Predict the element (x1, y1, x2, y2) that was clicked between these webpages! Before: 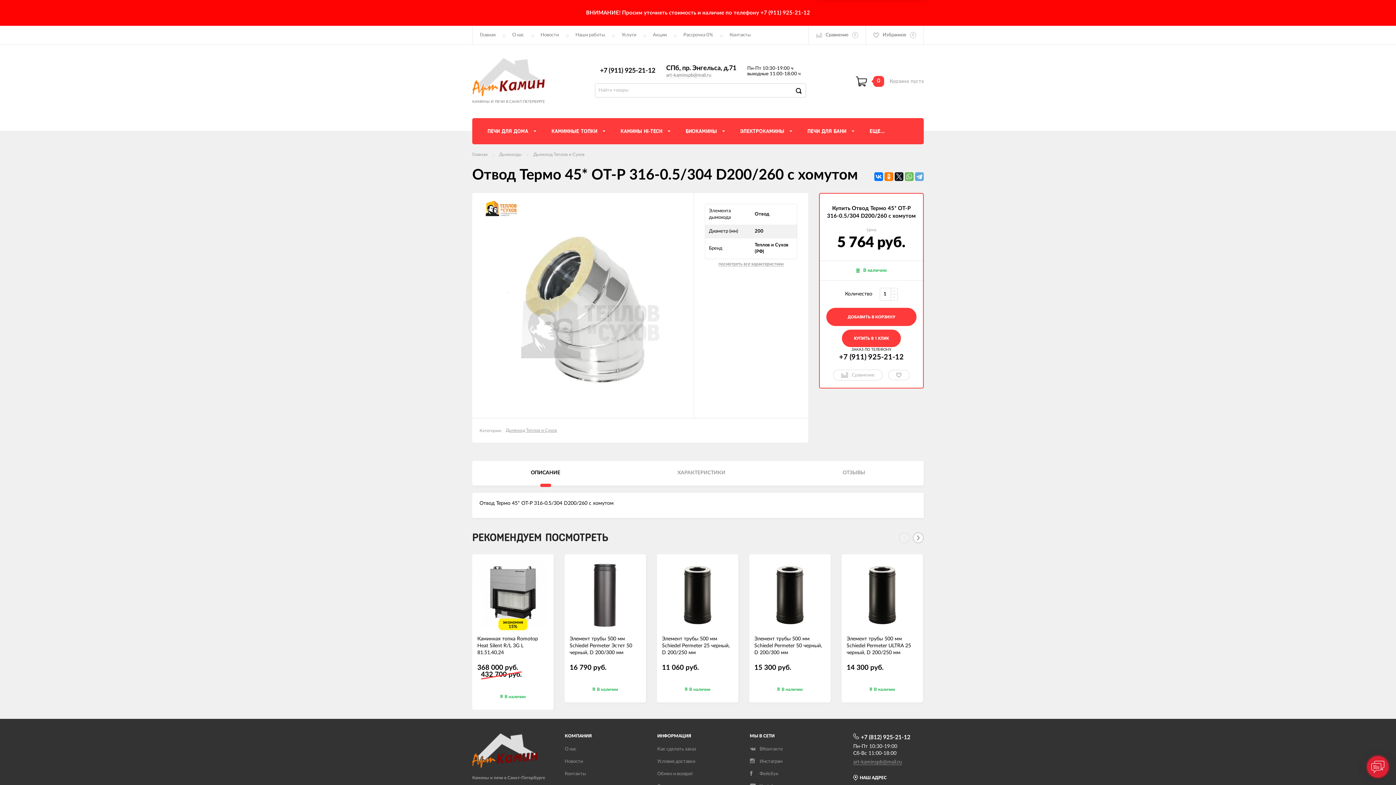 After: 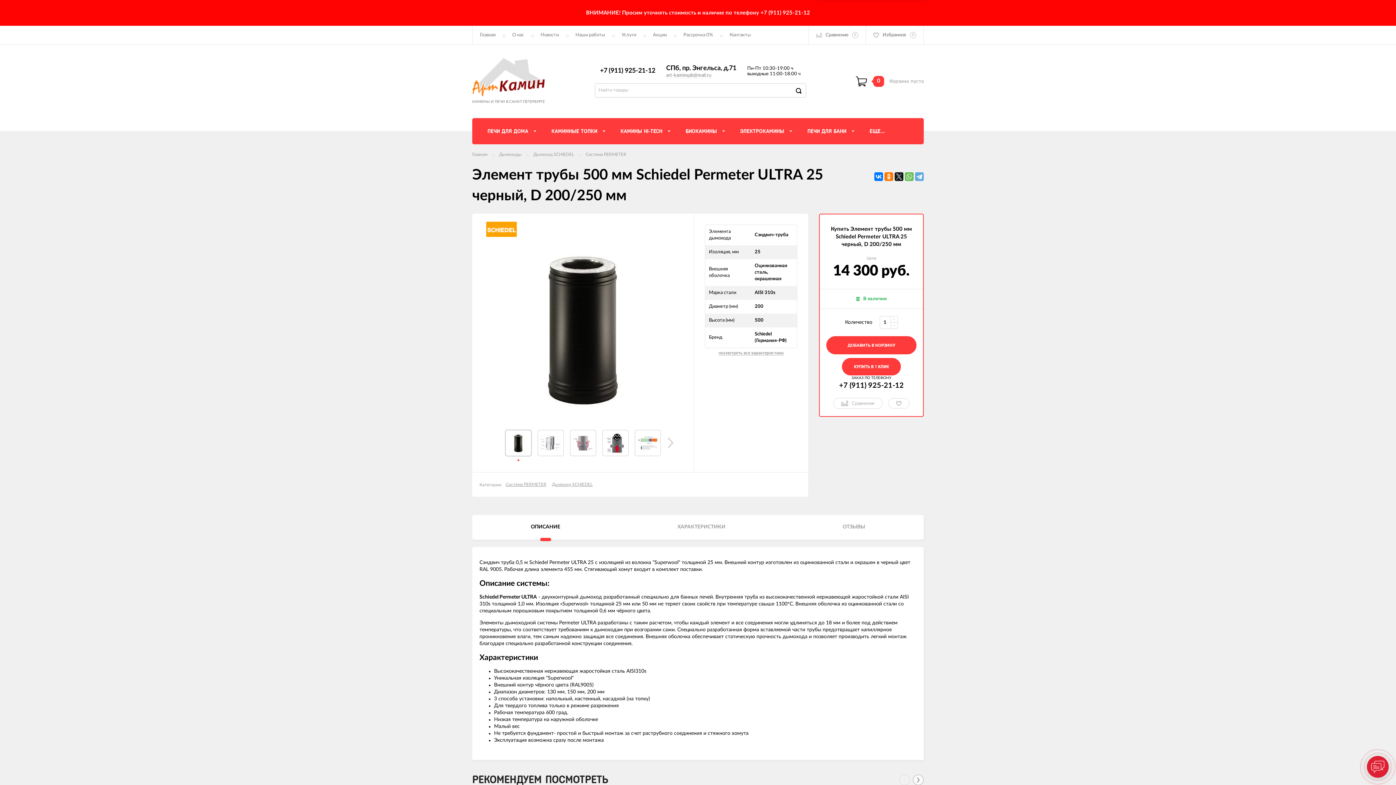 Action: bbox: (846, 636, 918, 657) label: Элемент трубы 500 мм Schiedel Permeter ULTRA 25 черный, D 200/250 мм